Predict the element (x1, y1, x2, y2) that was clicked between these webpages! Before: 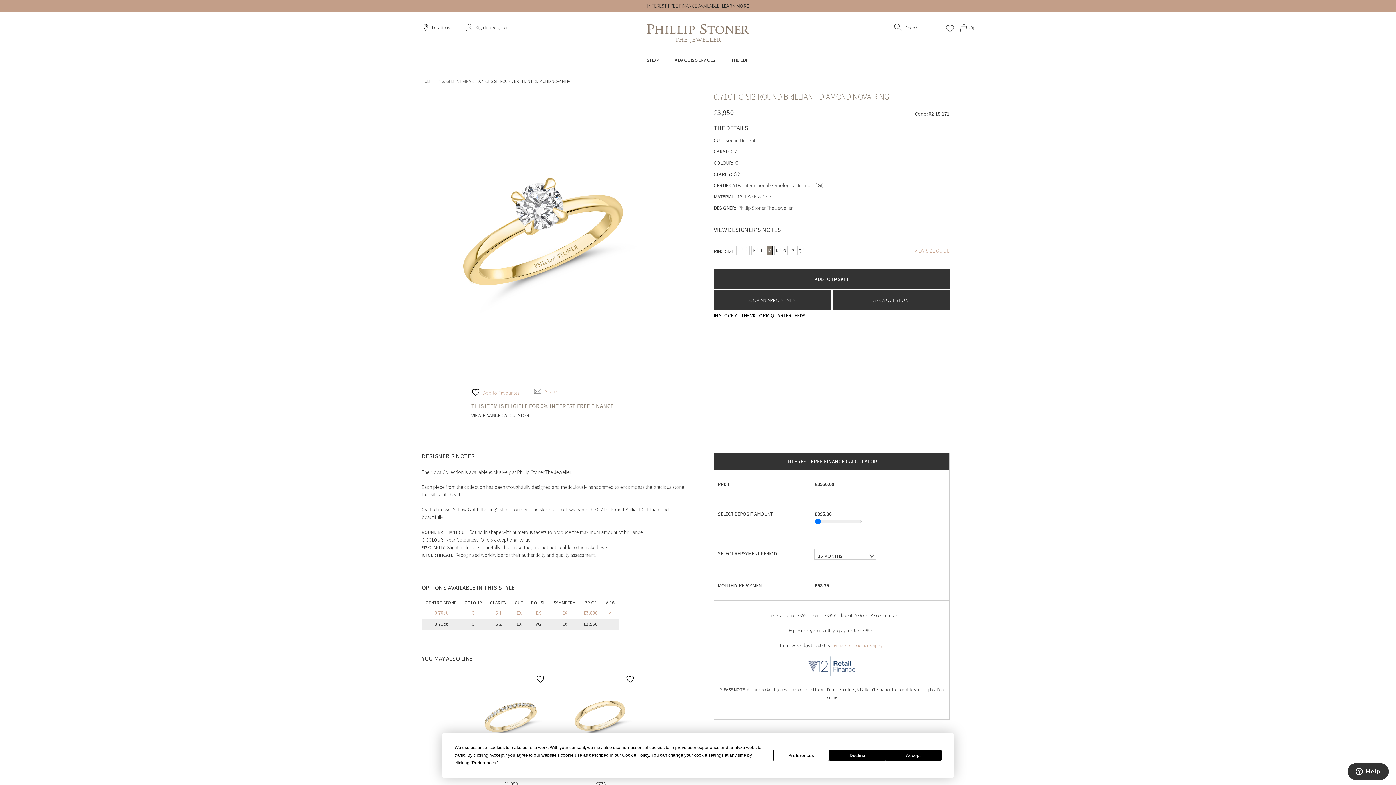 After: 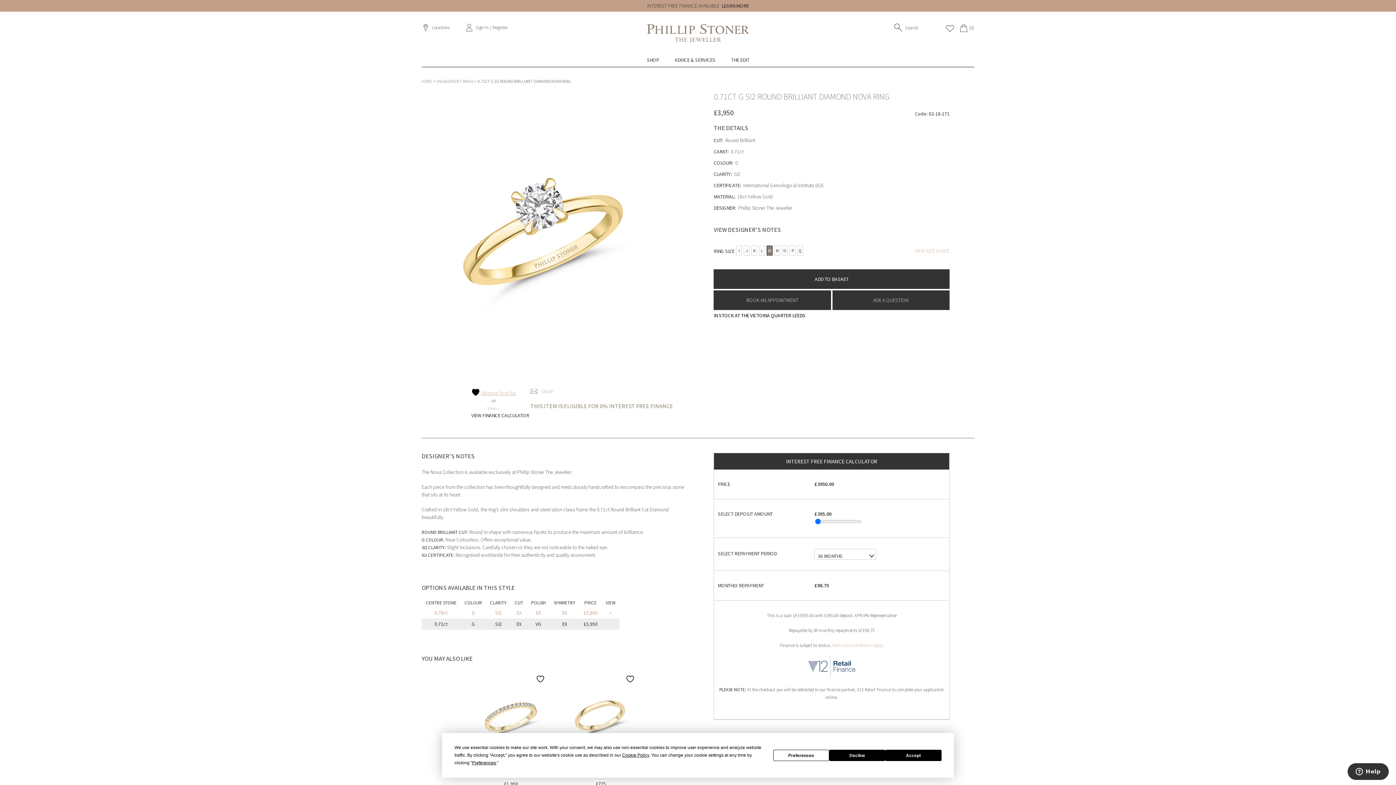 Action: bbox: (471, 387, 519, 396) label:  Add to Favourites